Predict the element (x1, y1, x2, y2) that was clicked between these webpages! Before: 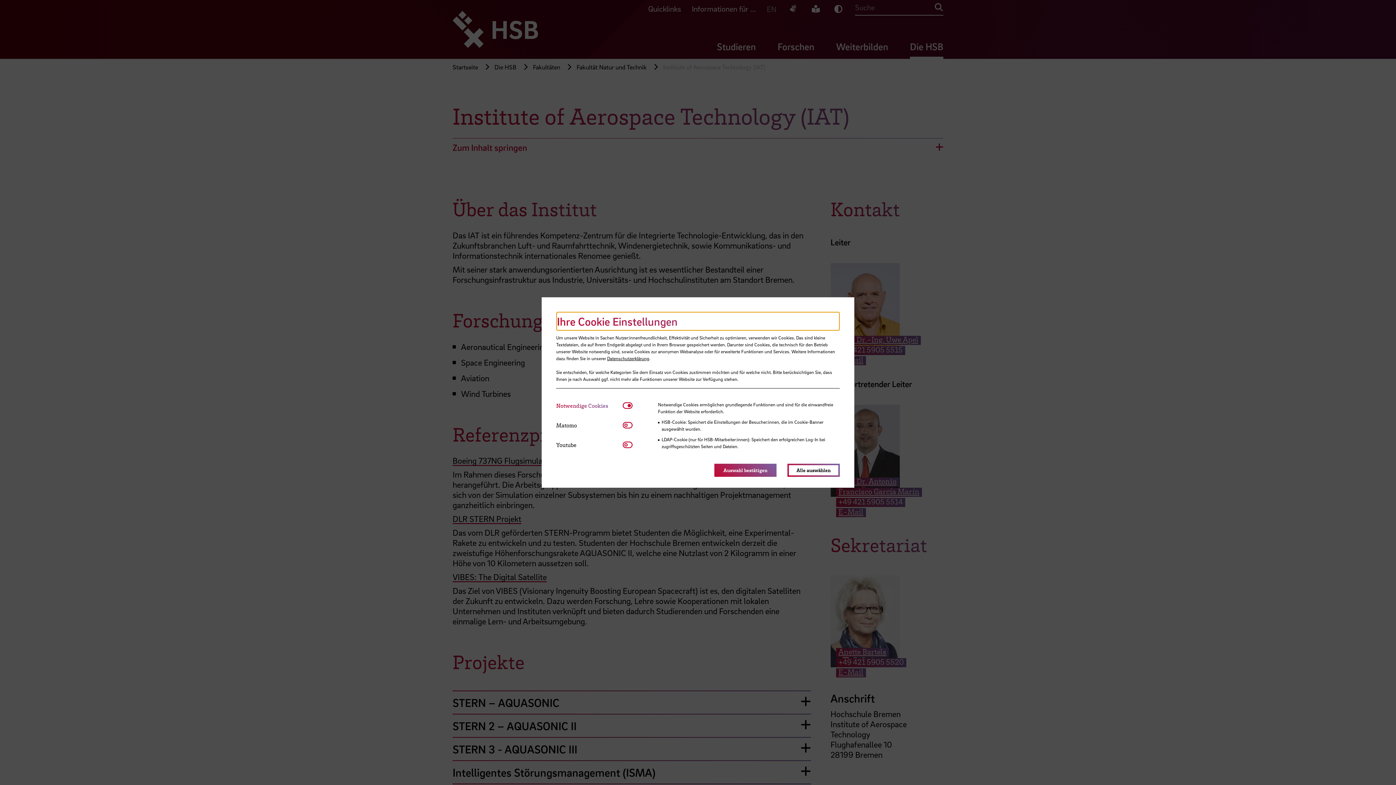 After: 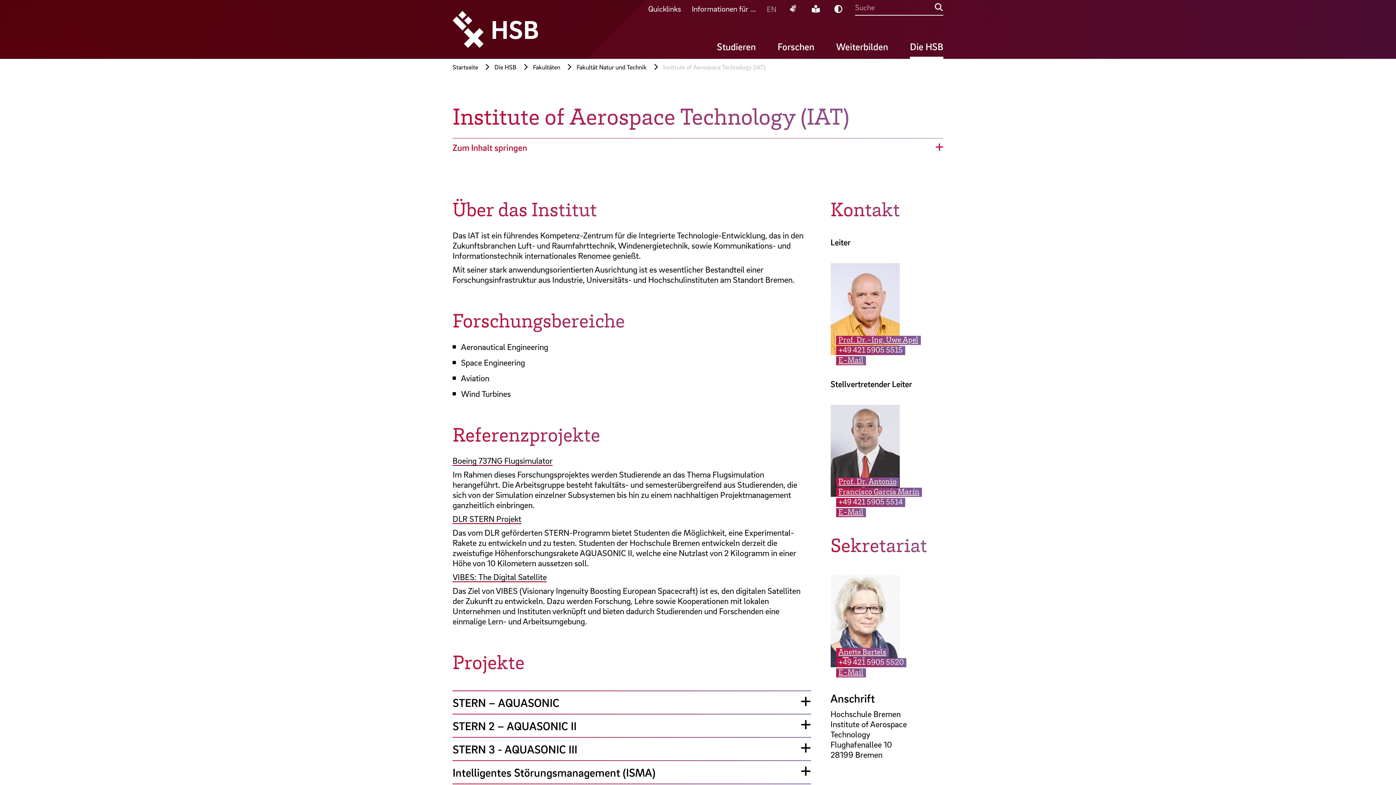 Action: bbox: (714, 463, 776, 477) label: Auswahl bestätigen